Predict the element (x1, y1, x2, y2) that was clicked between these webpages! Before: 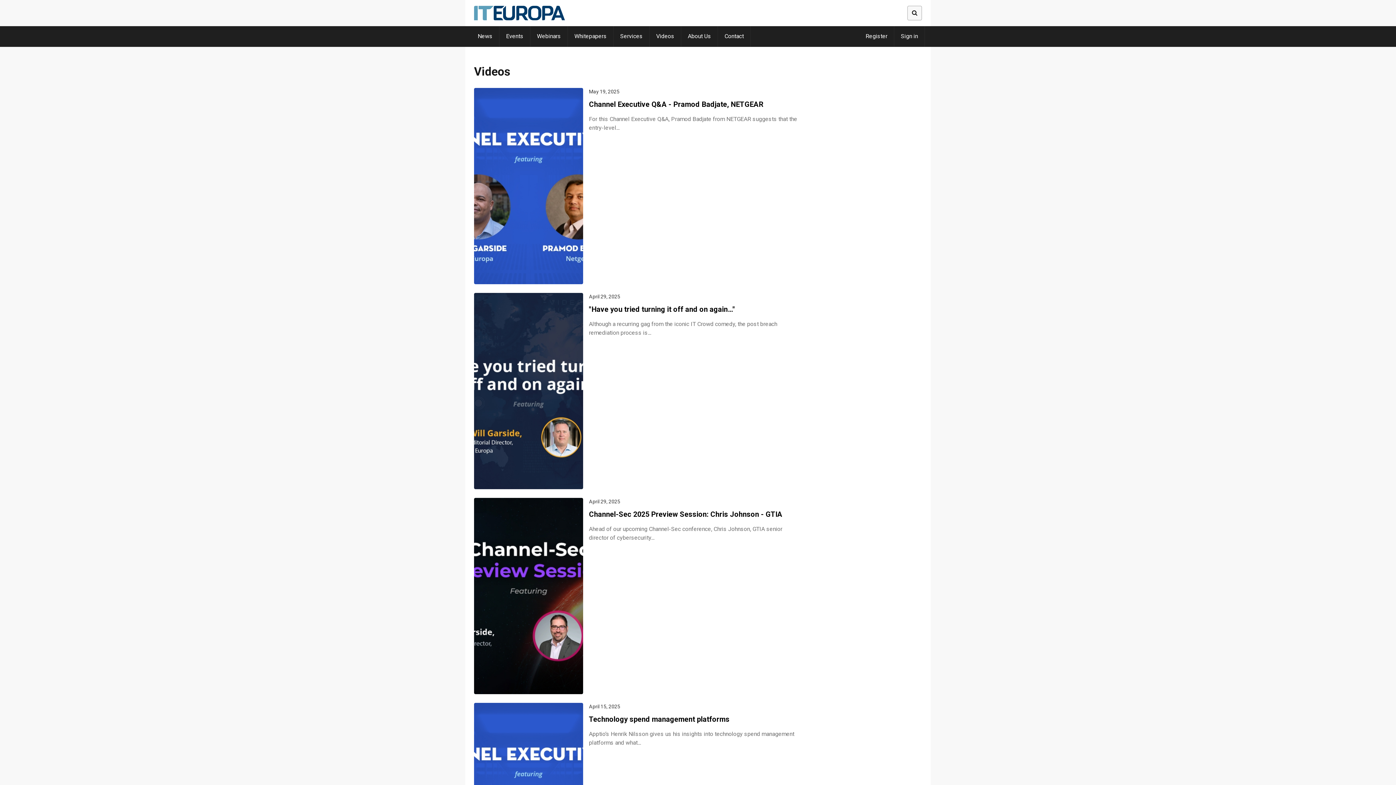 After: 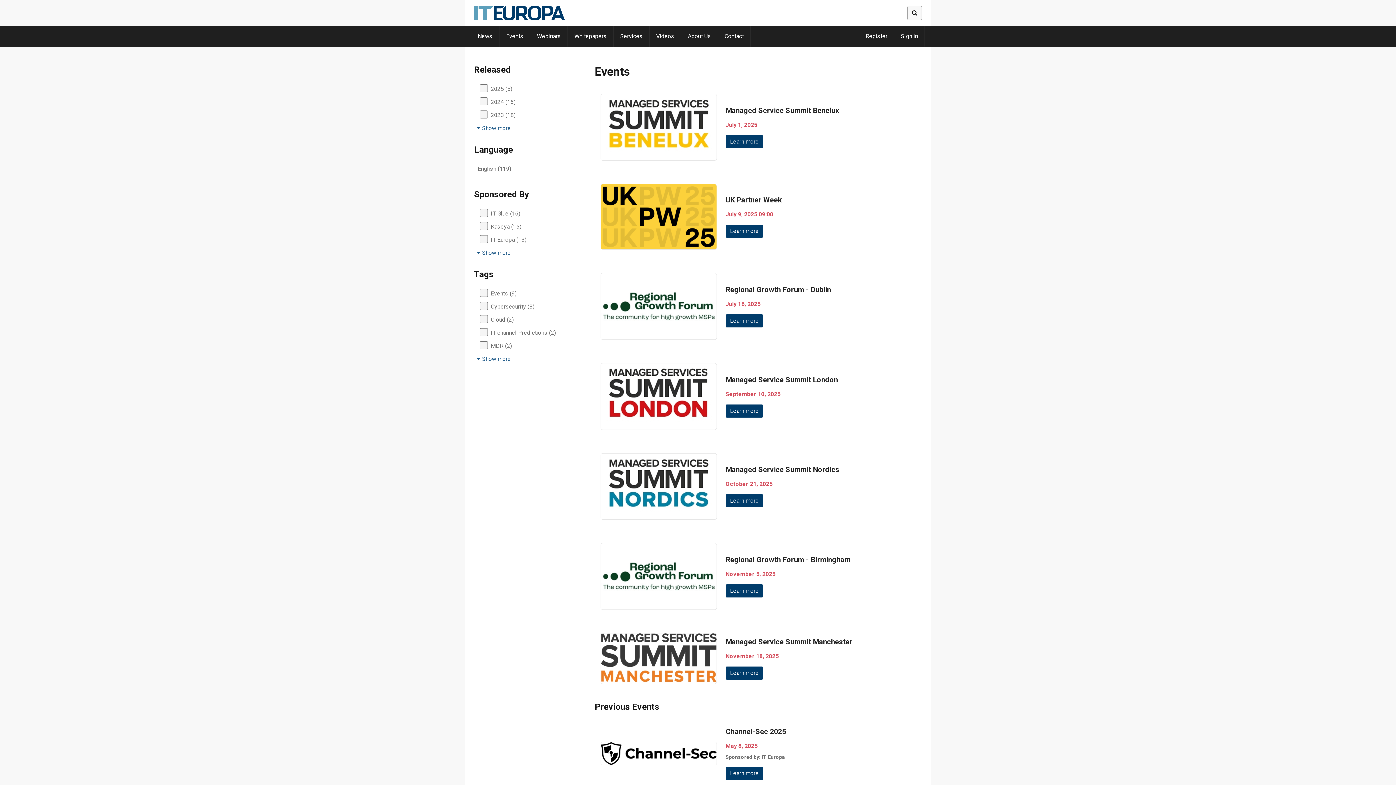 Action: label: Events bbox: (499, 26, 530, 46)